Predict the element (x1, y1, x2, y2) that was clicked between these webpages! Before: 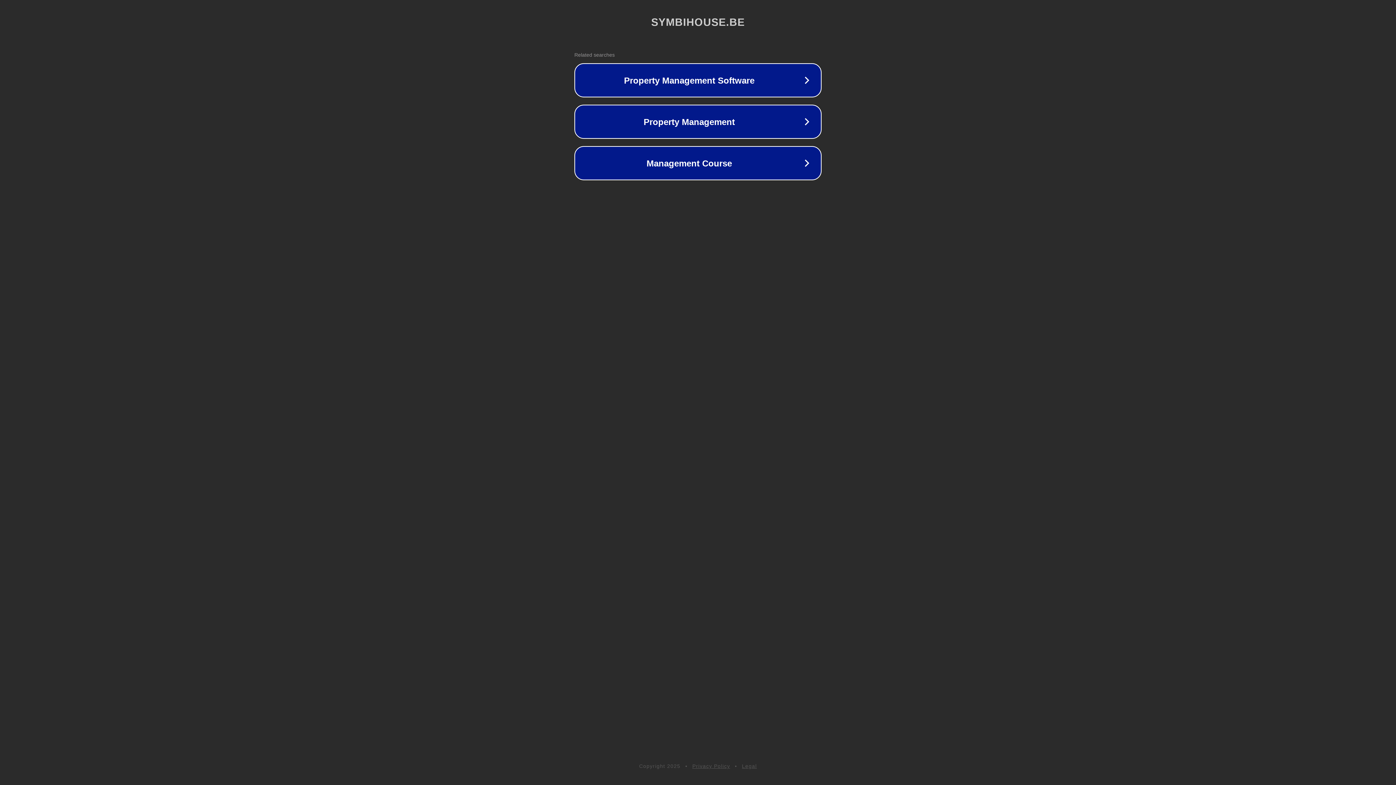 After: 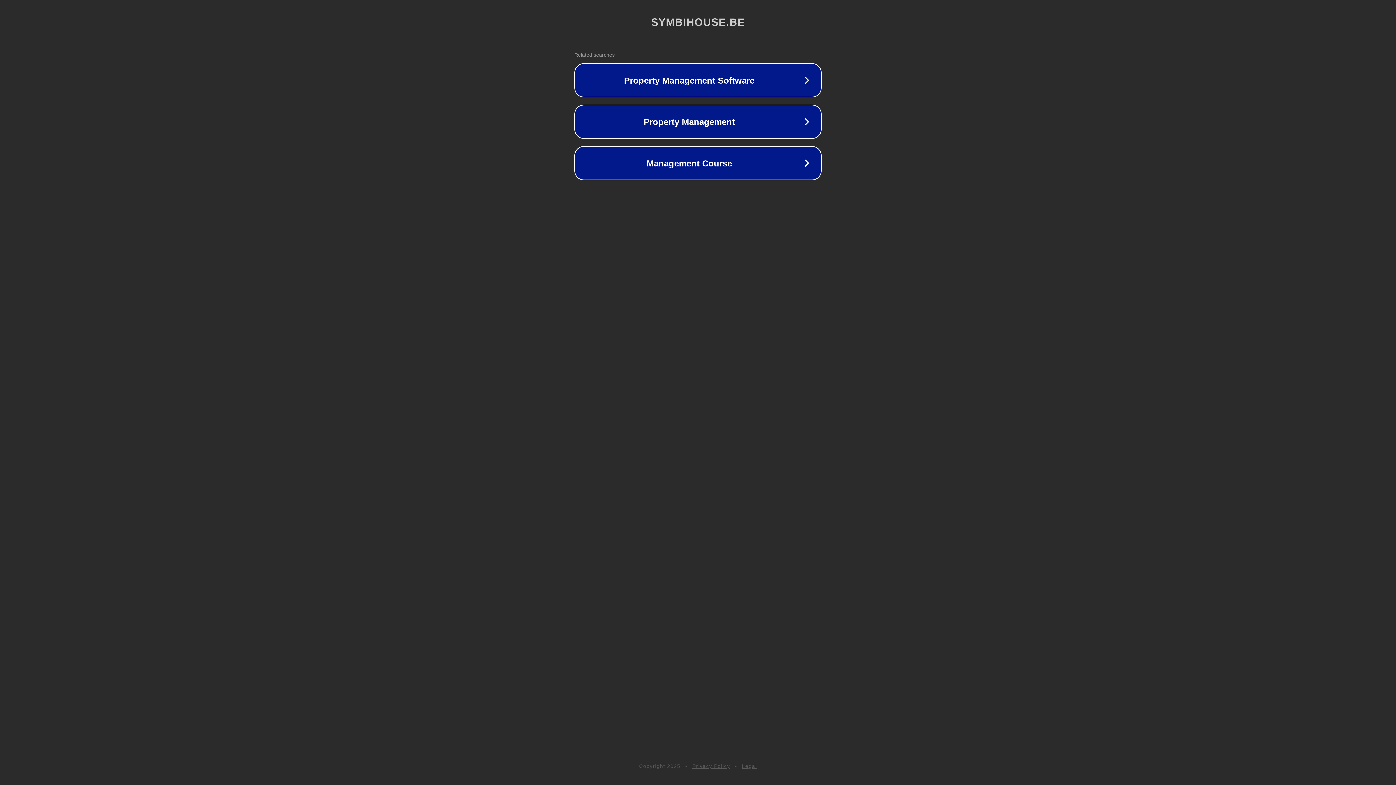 Action: label: Legal bbox: (742, 763, 757, 769)